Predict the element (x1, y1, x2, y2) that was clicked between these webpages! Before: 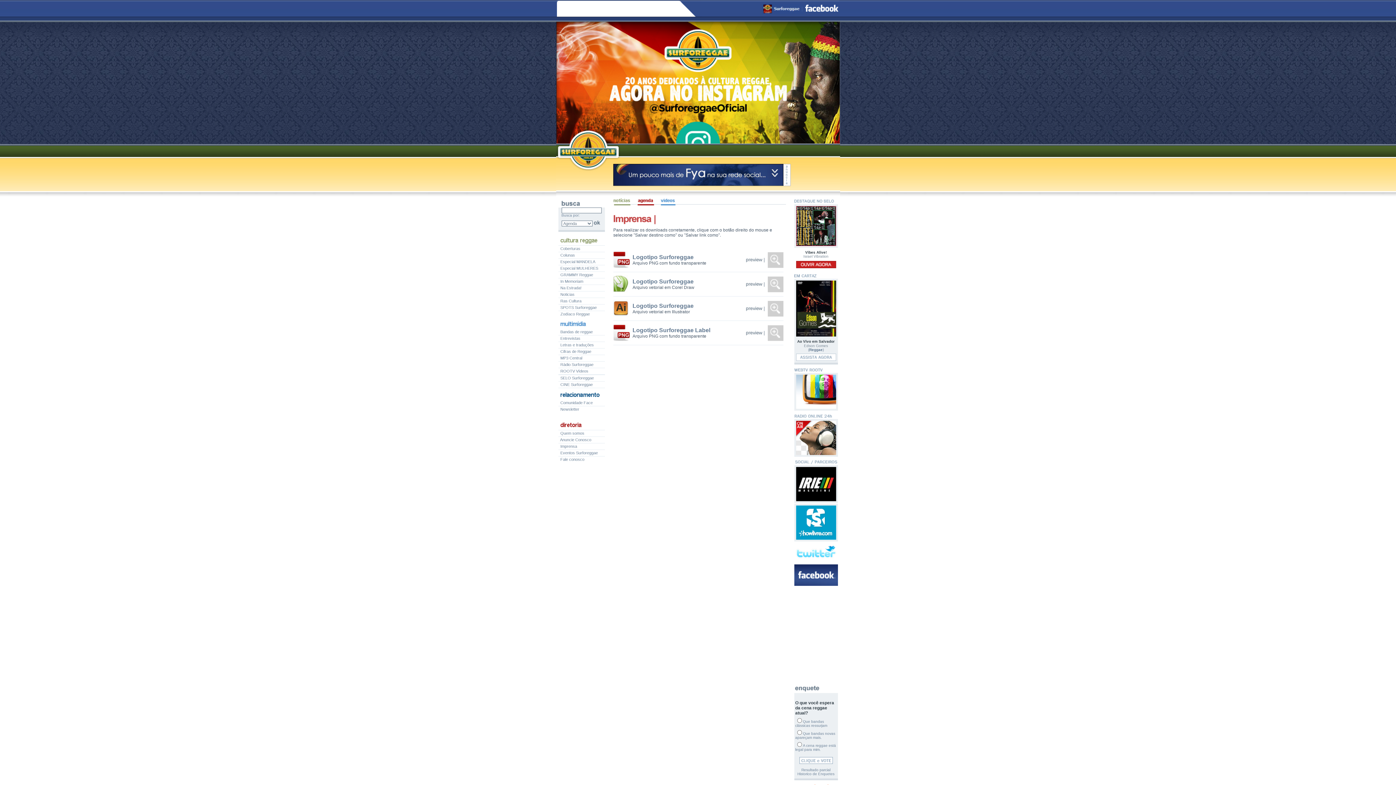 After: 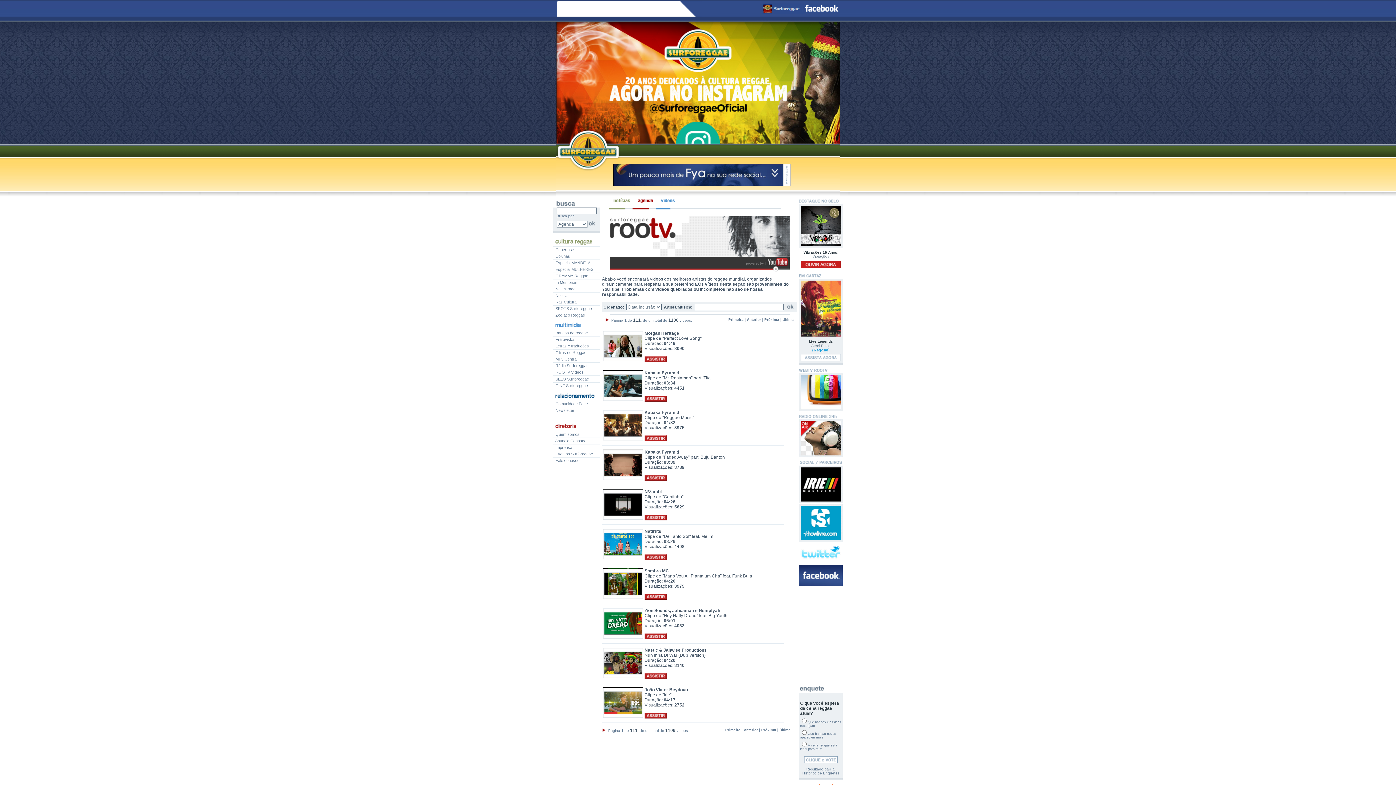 Action: bbox: (658, 199, 681, 203)